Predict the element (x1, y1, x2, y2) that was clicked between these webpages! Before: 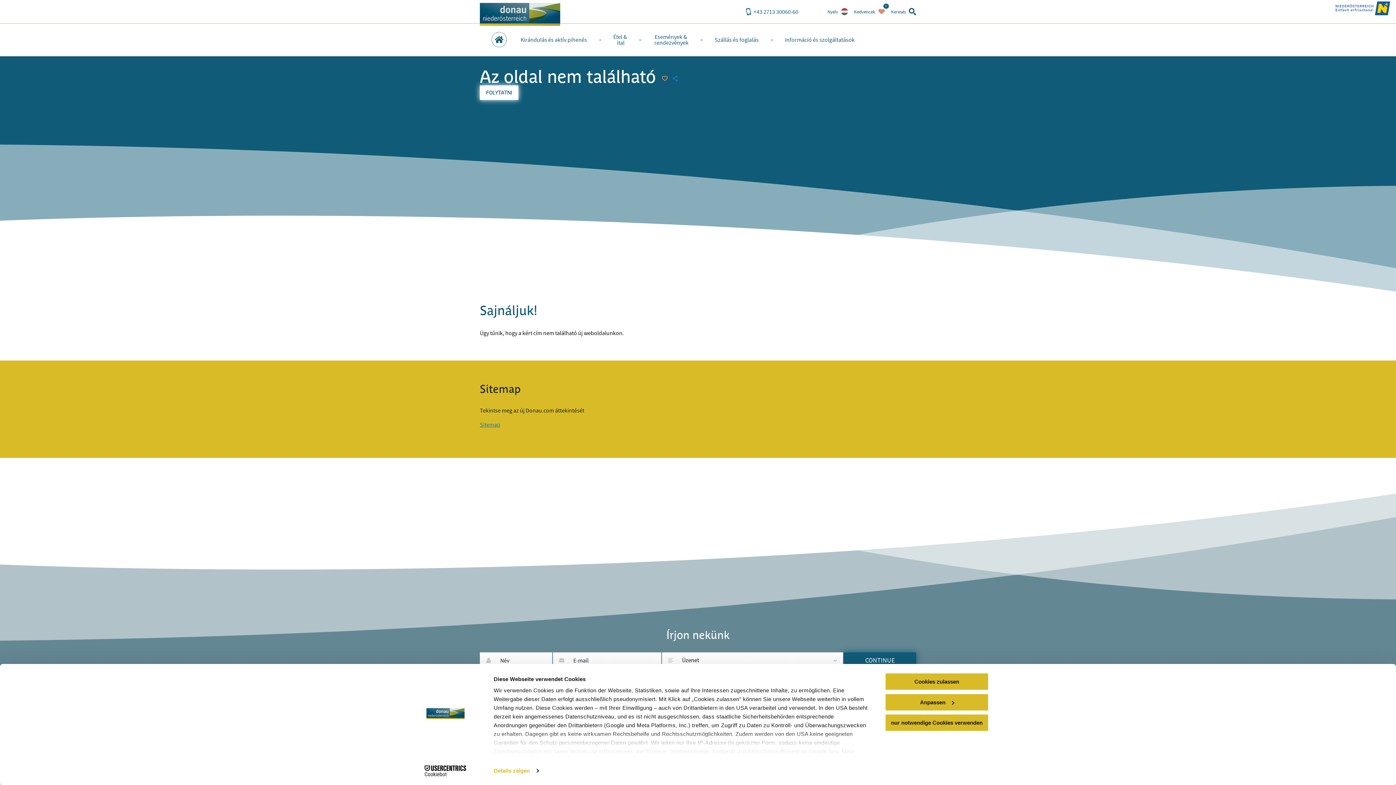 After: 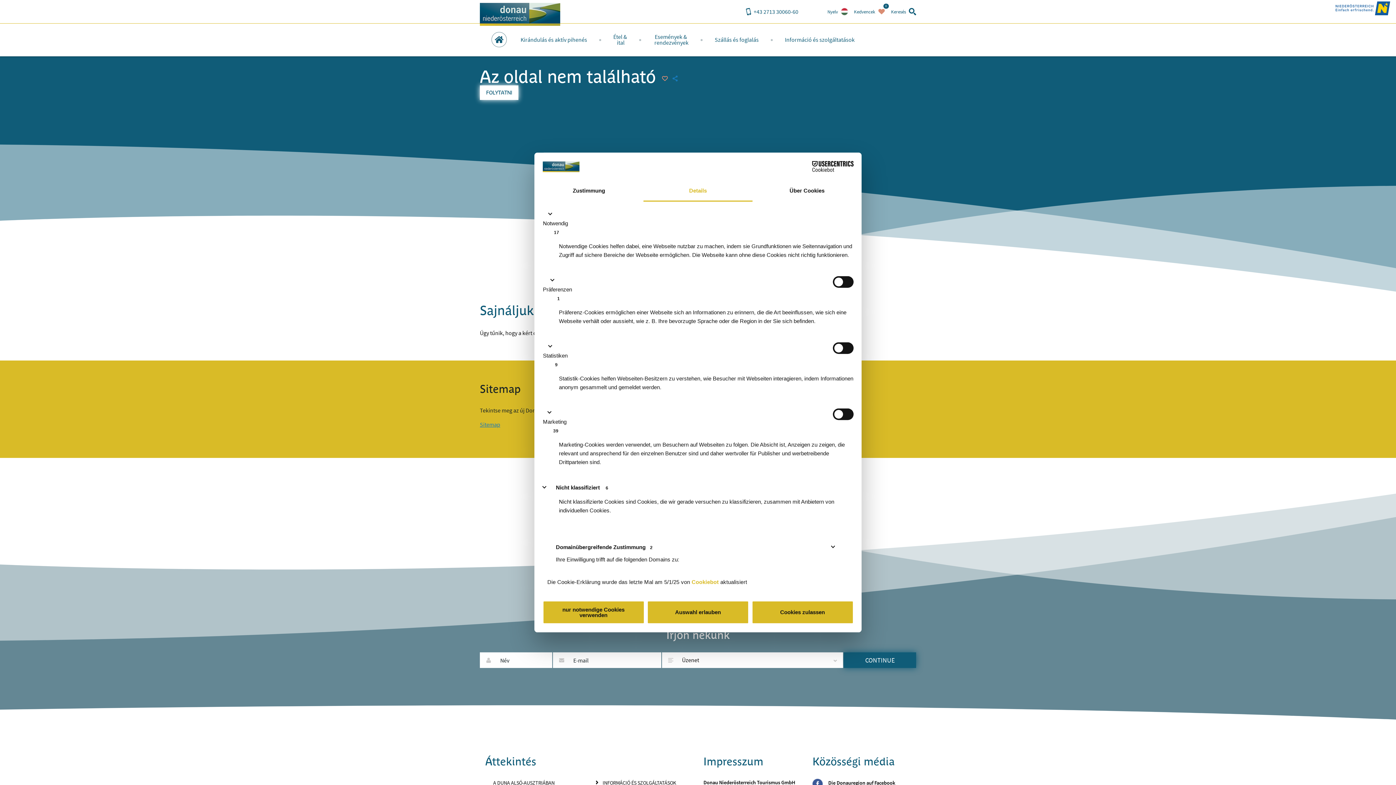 Action: label: Details zeigen bbox: (493, 765, 538, 776)